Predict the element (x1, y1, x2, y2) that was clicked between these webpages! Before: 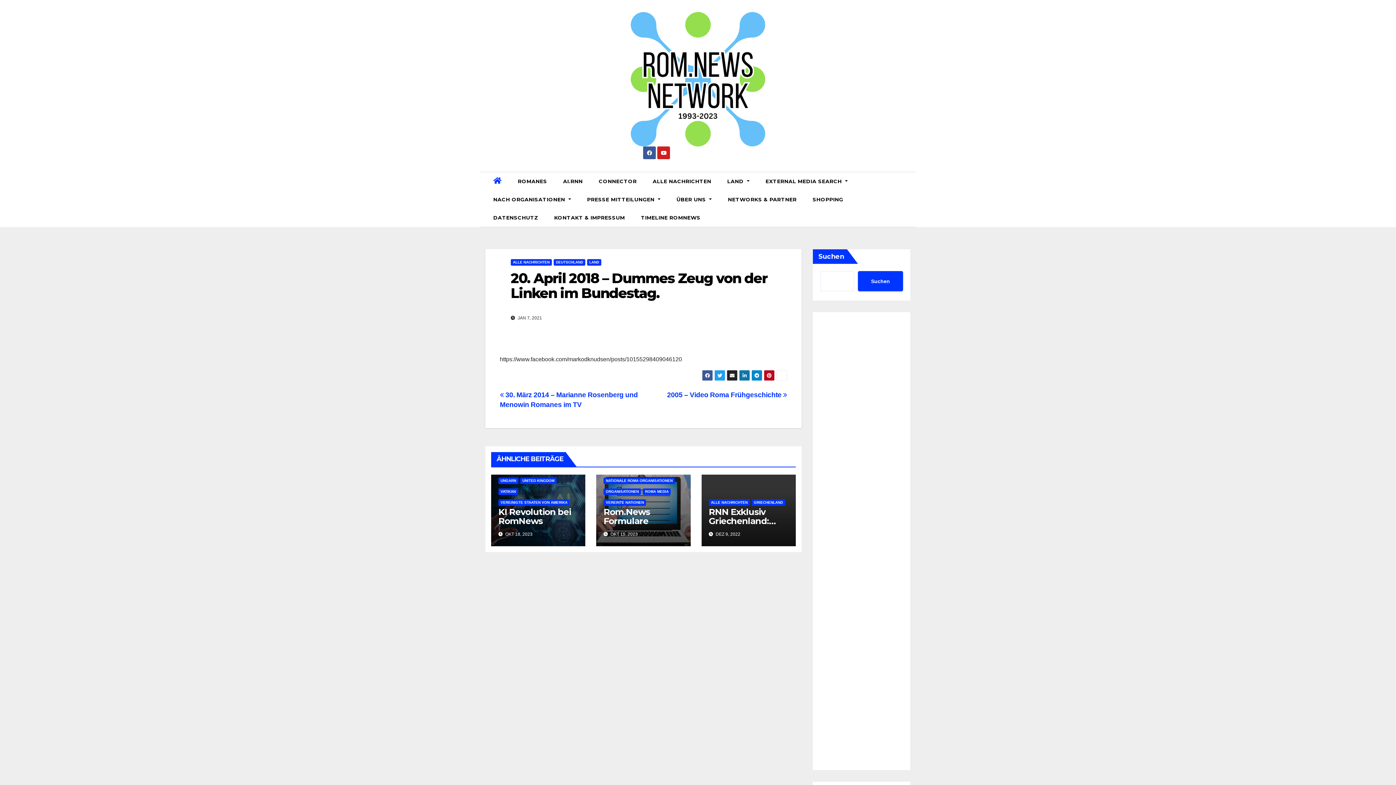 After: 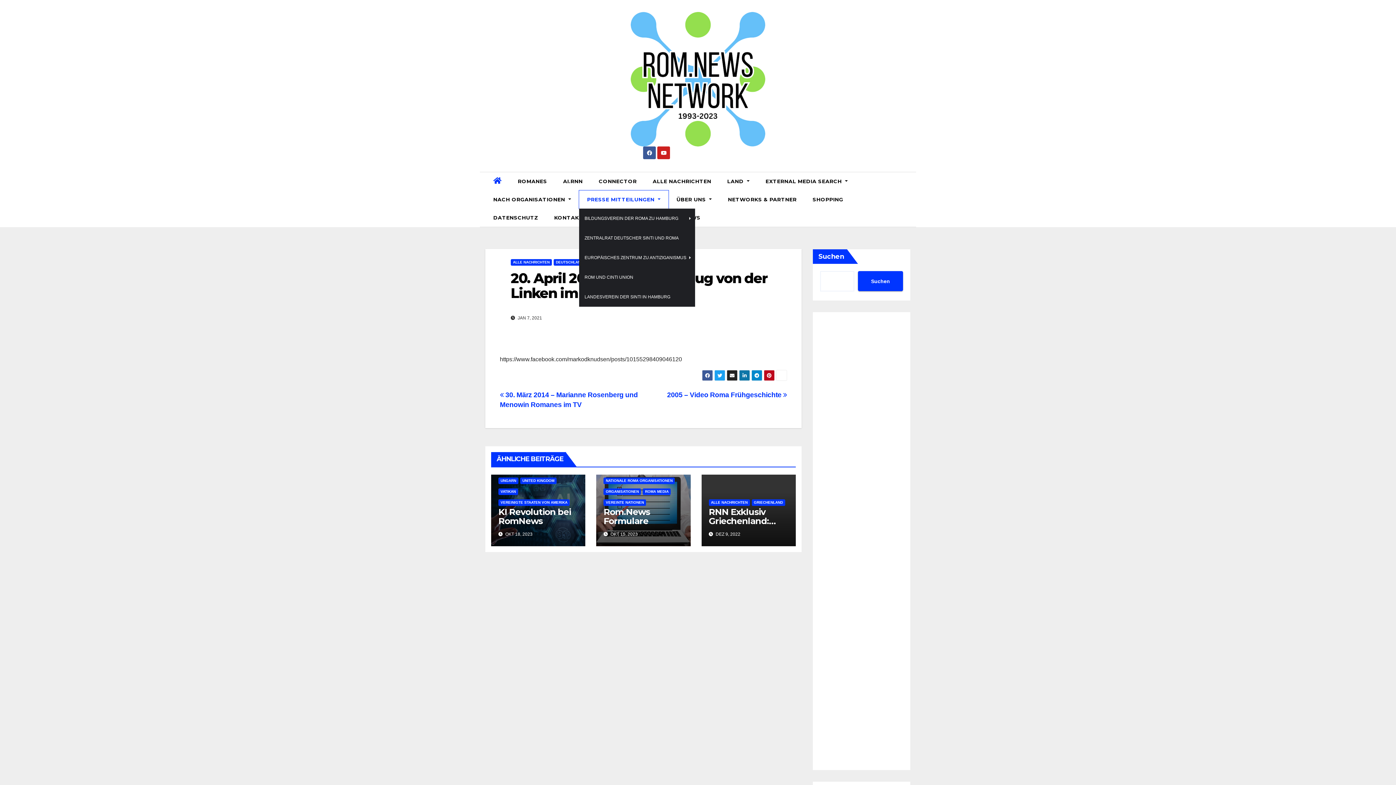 Action: label: PRESSE MITTEILUNGEN  bbox: (579, 190, 668, 208)